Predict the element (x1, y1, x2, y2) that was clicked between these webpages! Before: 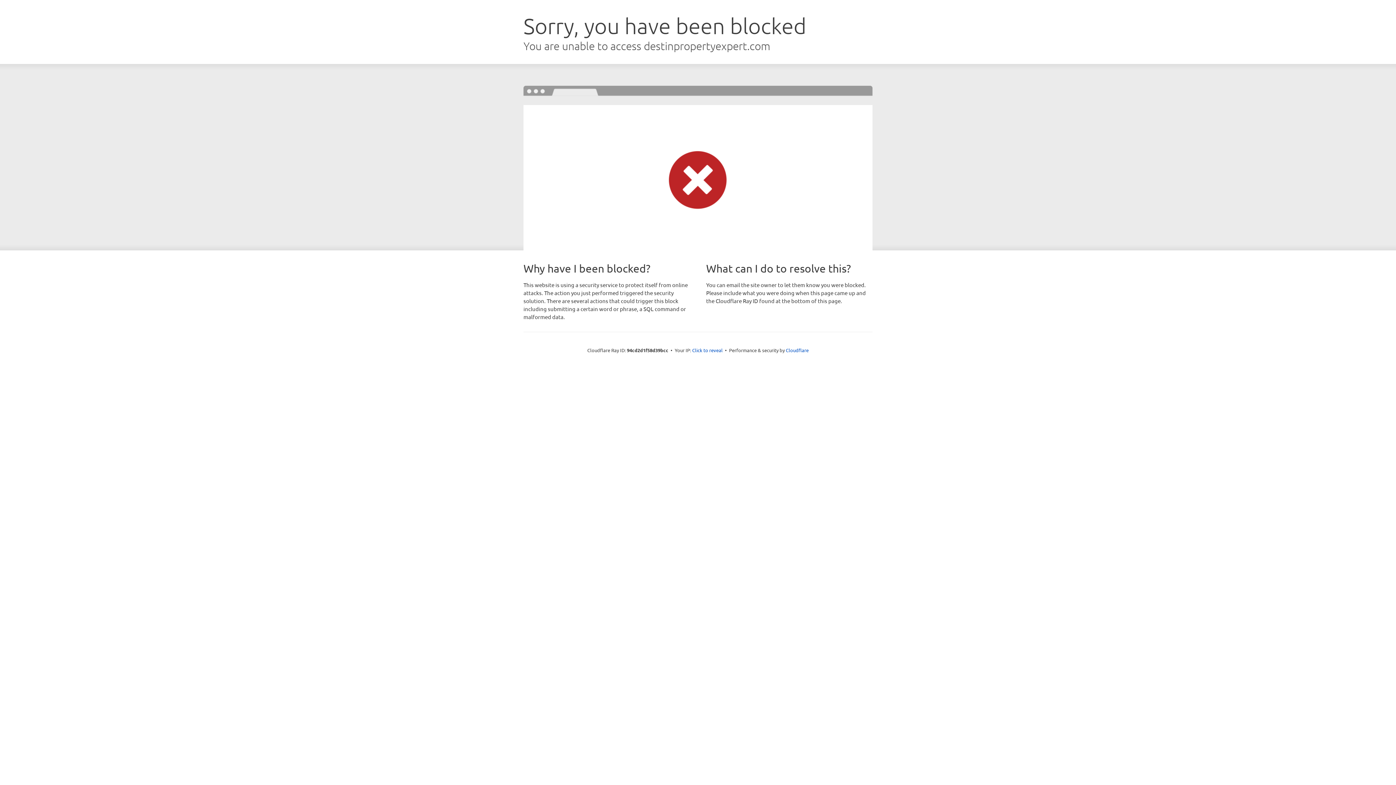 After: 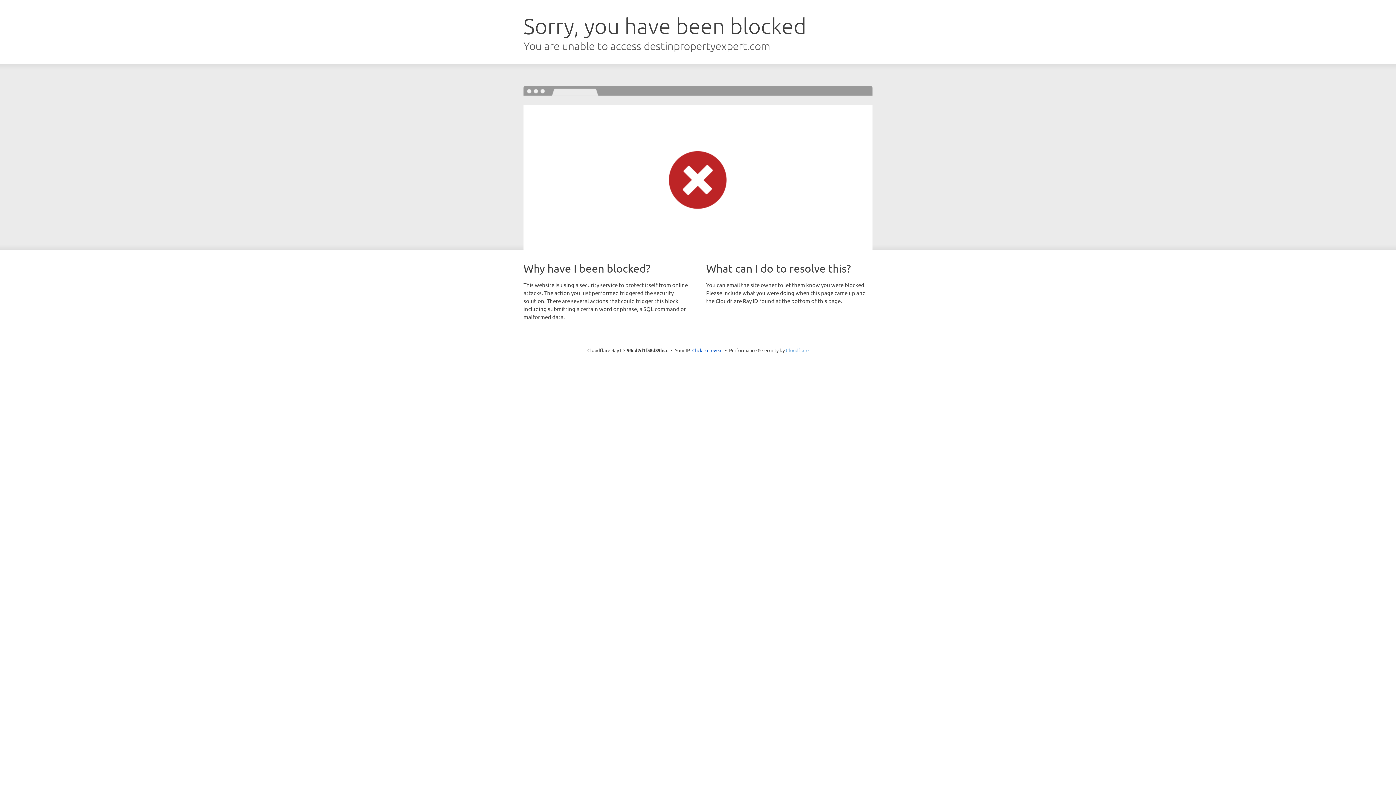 Action: label: Cloudflare bbox: (786, 347, 808, 353)